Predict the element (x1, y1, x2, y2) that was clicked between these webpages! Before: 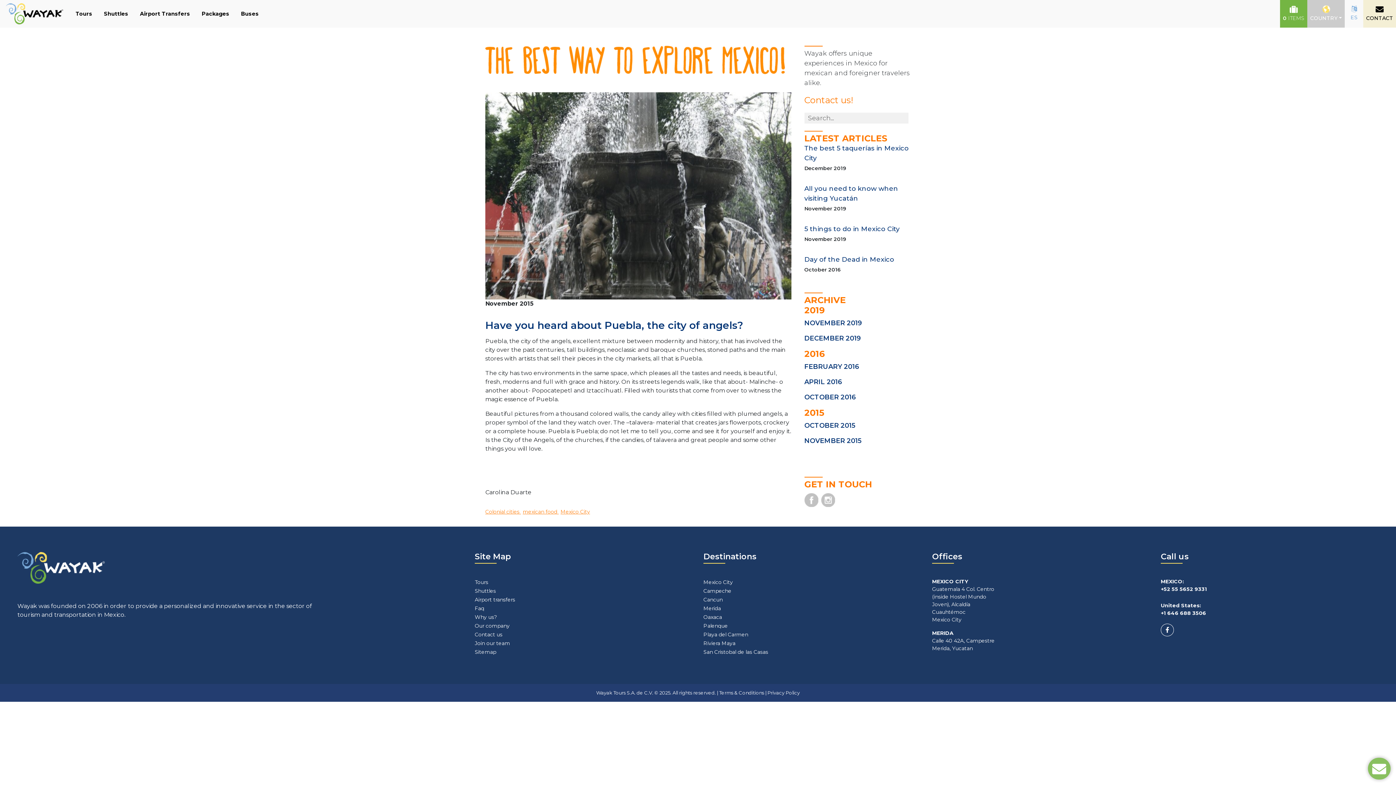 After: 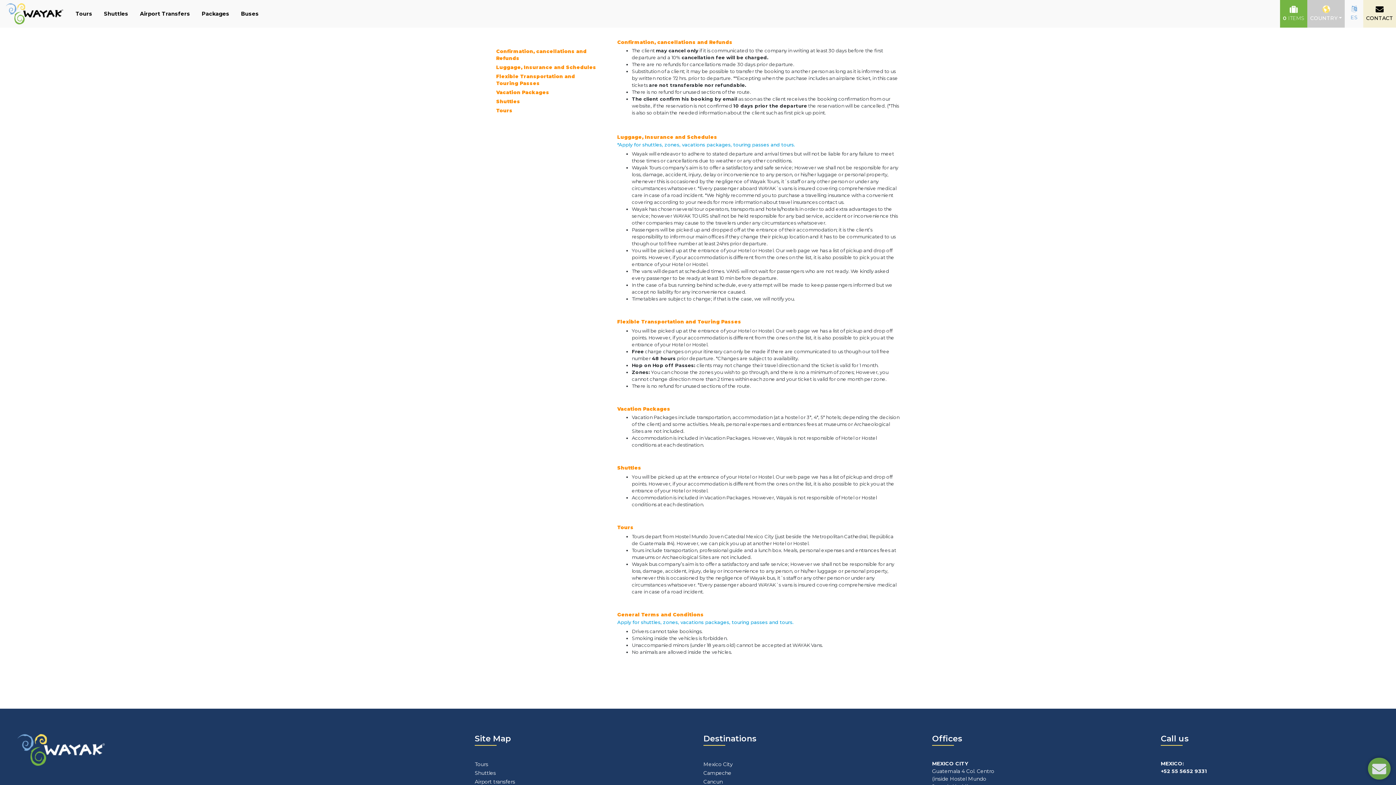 Action: label: Terms & Conditions bbox: (719, 690, 764, 695)